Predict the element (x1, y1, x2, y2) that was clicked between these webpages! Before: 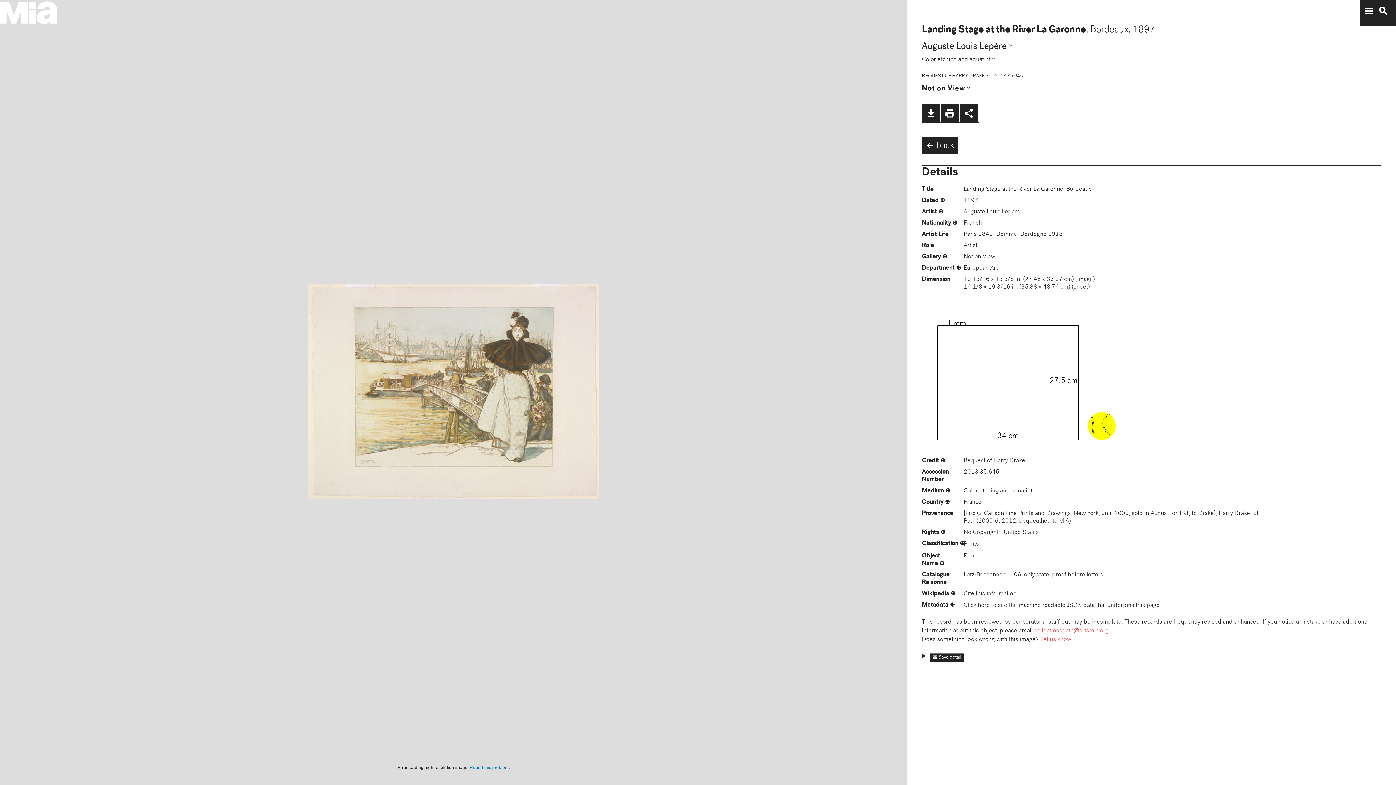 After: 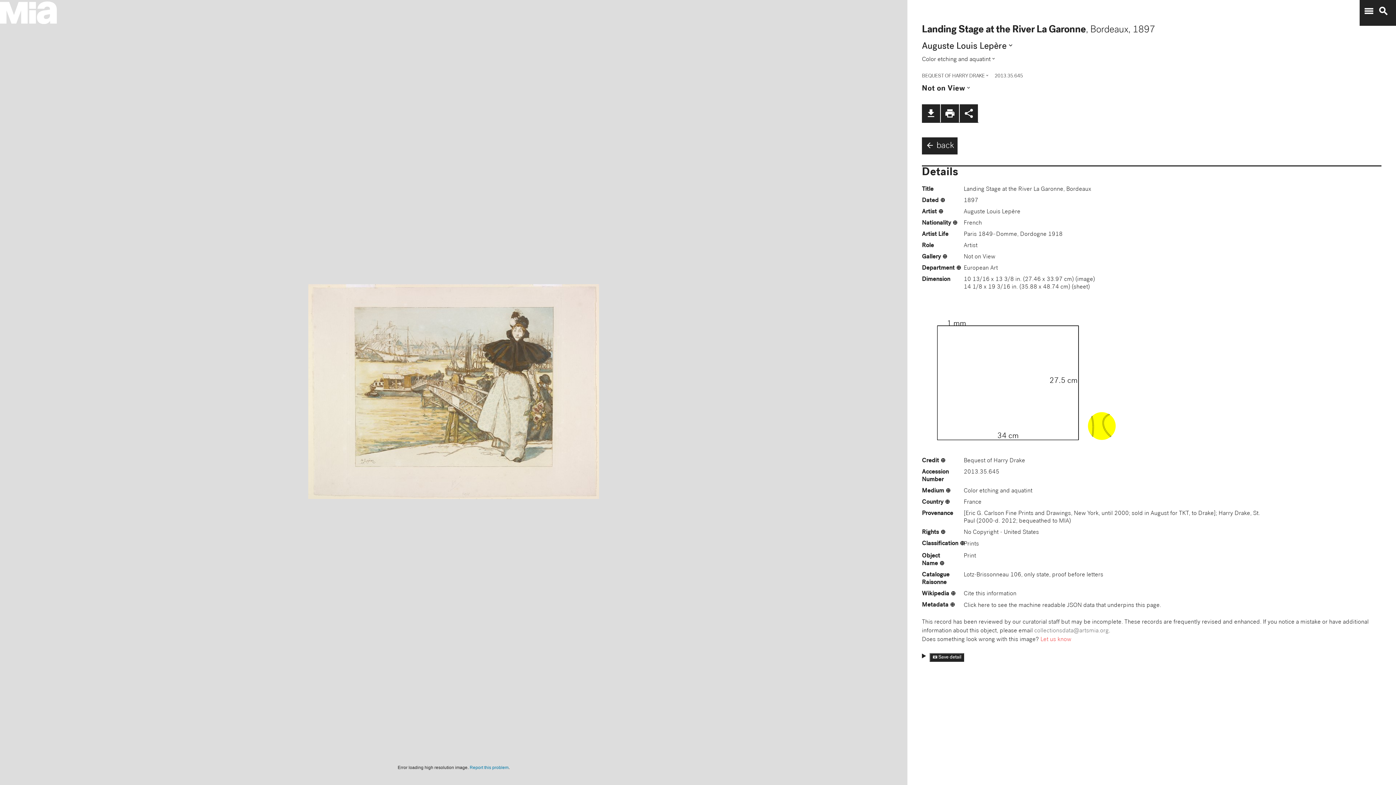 Action: label: collectionsdata@artsmia.org bbox: (1034, 628, 1109, 634)